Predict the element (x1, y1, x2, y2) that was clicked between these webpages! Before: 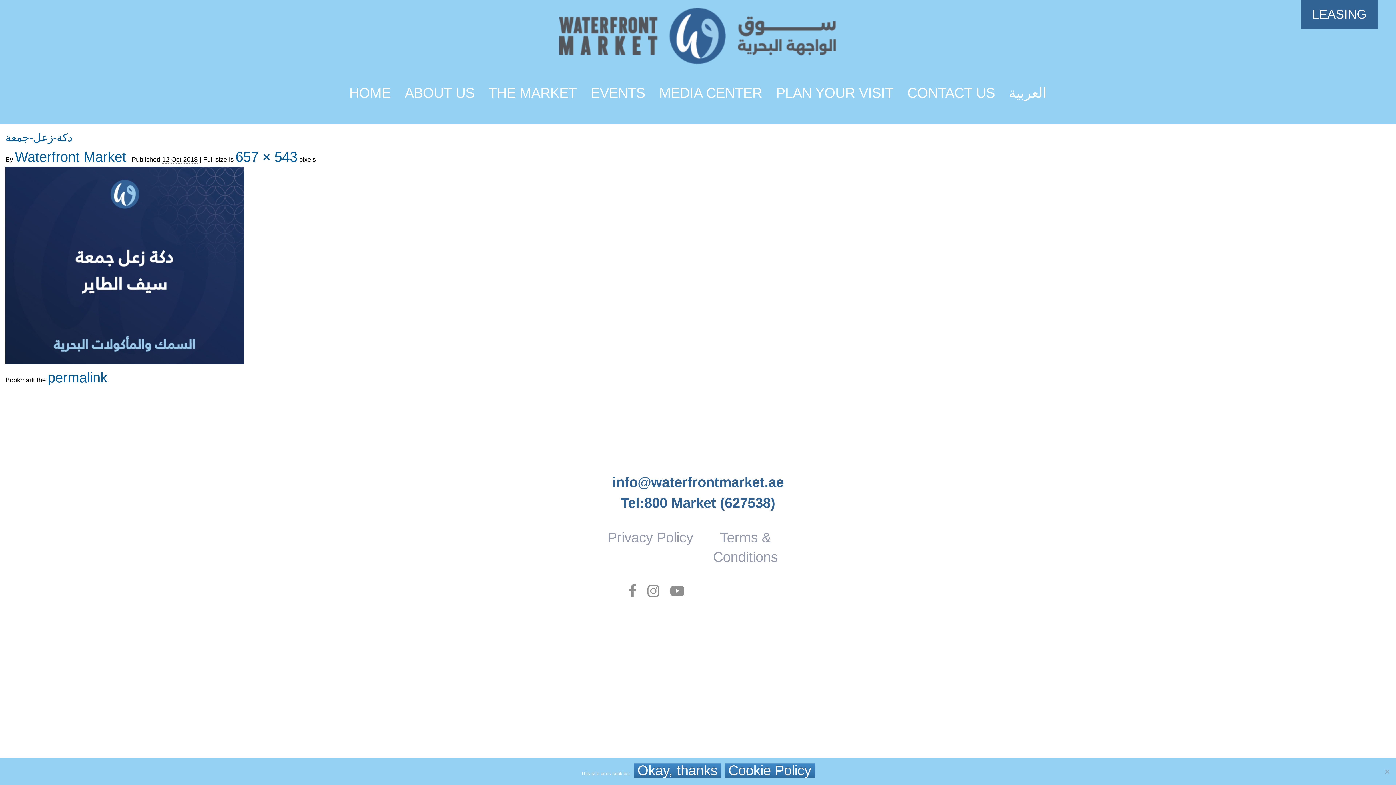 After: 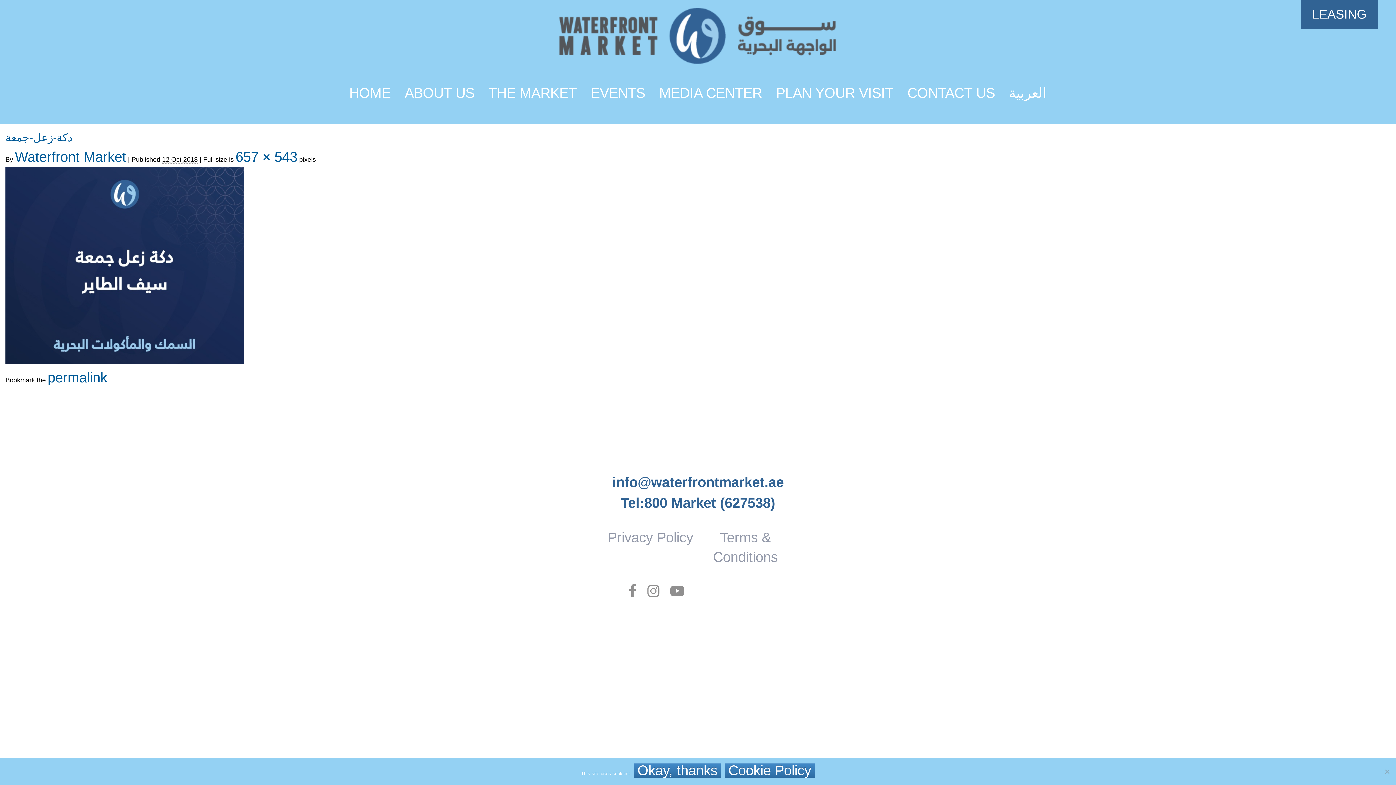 Action: bbox: (47, 369, 107, 385) label: permalink